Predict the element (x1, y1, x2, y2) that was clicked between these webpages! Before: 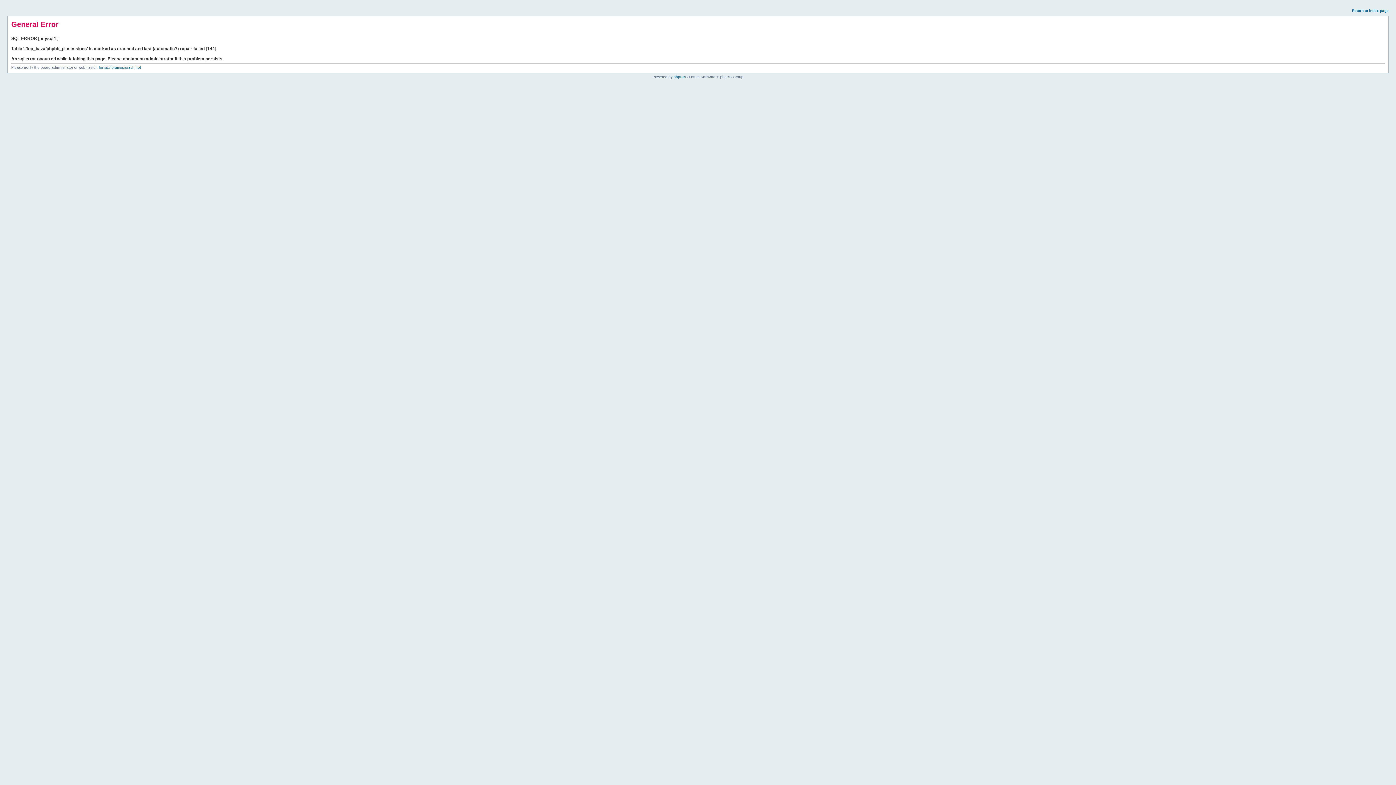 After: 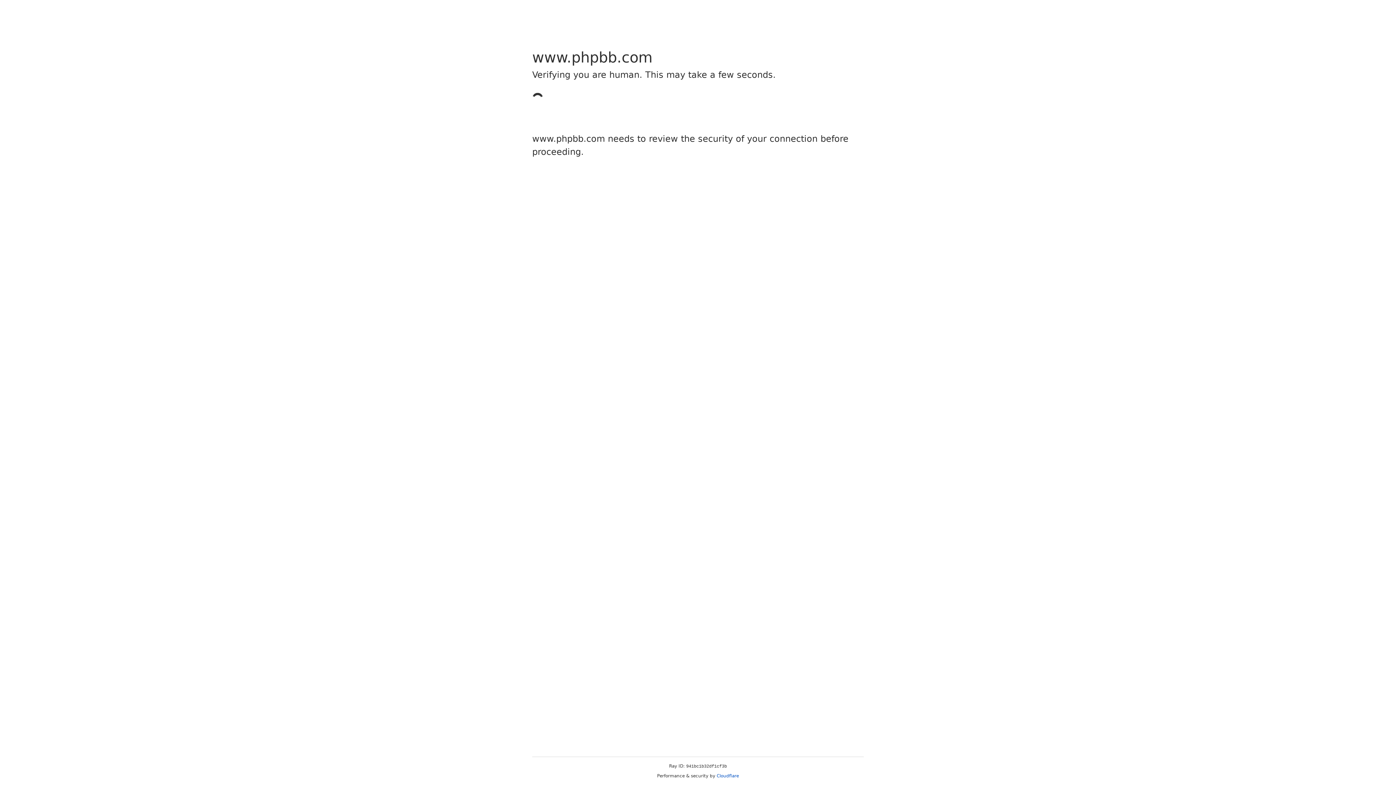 Action: label: phpBB bbox: (673, 74, 685, 78)